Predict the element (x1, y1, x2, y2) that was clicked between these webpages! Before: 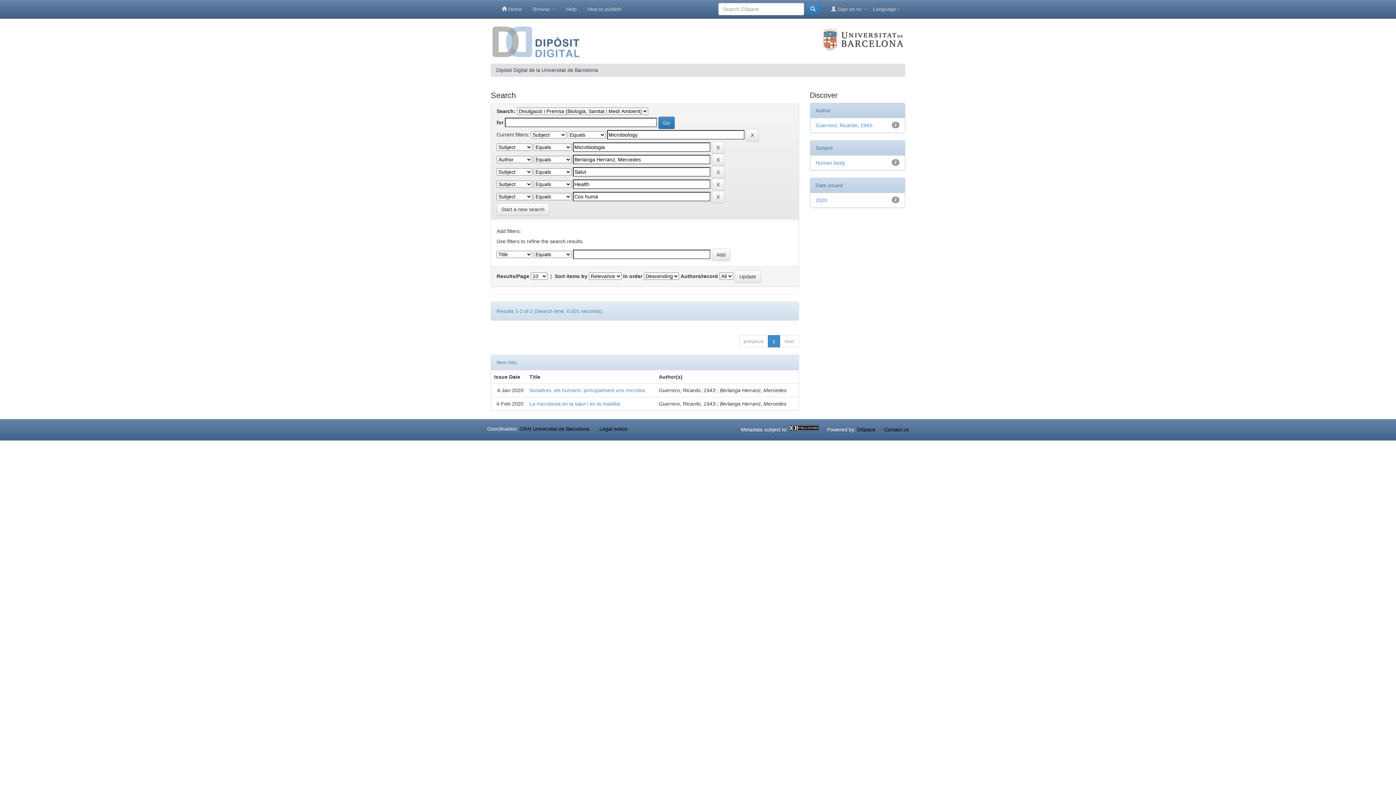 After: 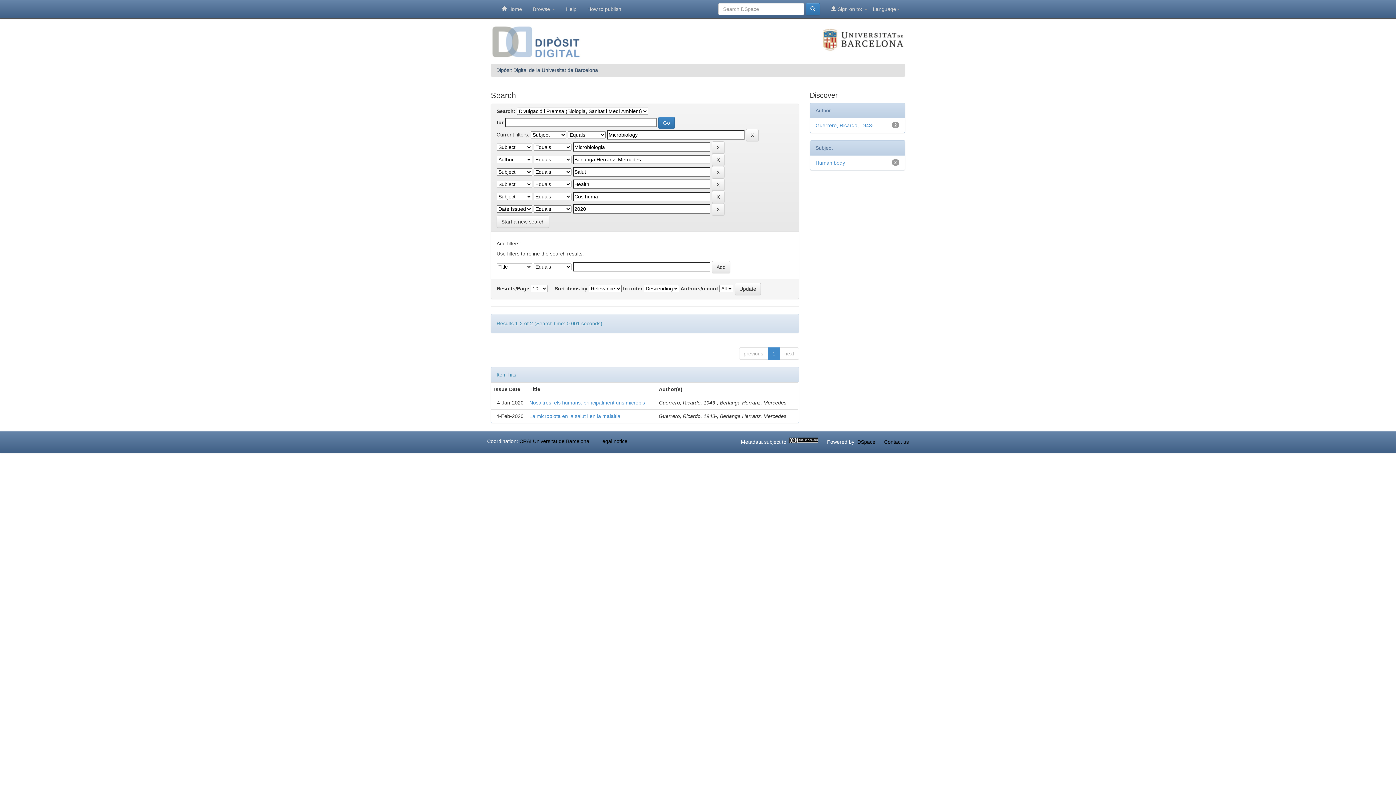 Action: bbox: (815, 197, 827, 203) label: 2020